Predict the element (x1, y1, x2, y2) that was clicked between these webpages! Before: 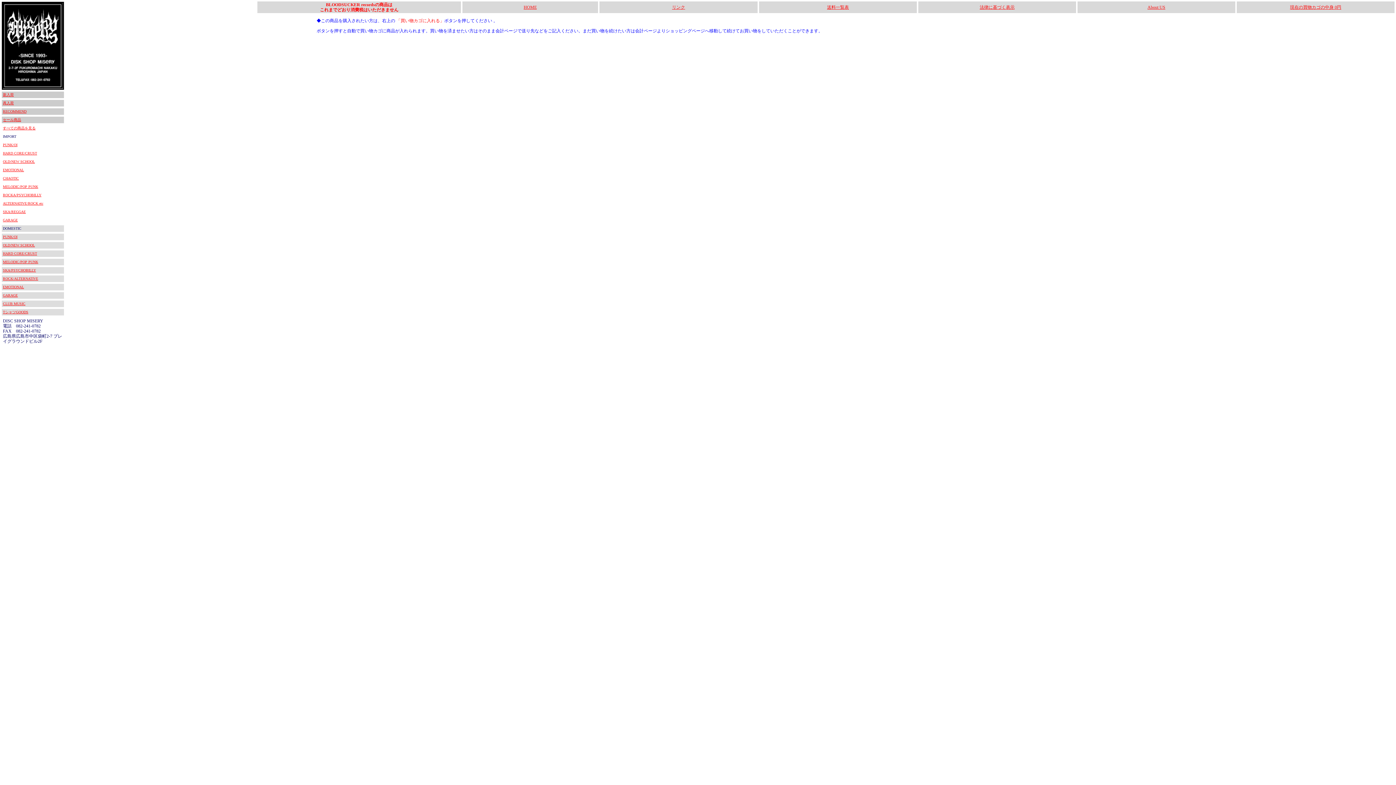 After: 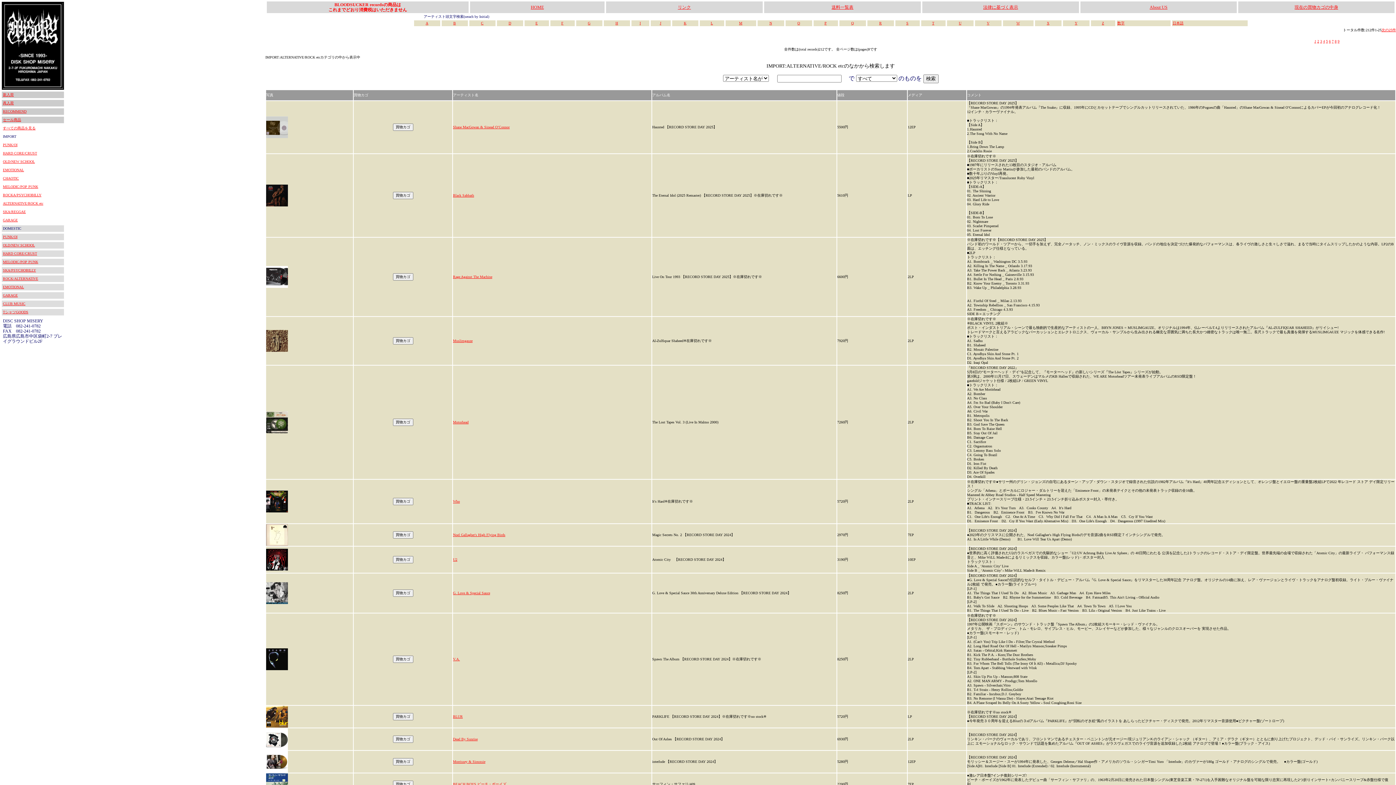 Action: bbox: (2, 201, 43, 205) label: ALTERNATIVE/ROCK etc